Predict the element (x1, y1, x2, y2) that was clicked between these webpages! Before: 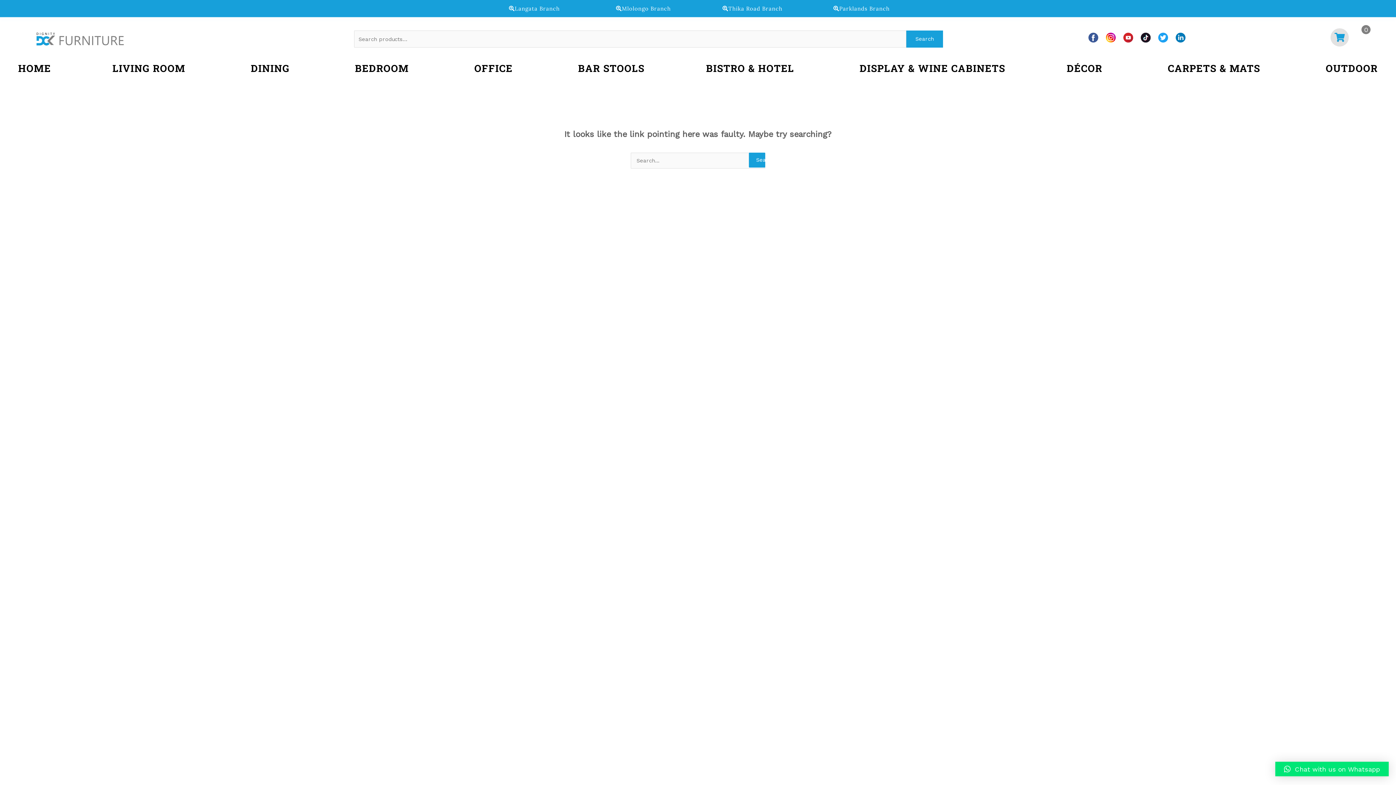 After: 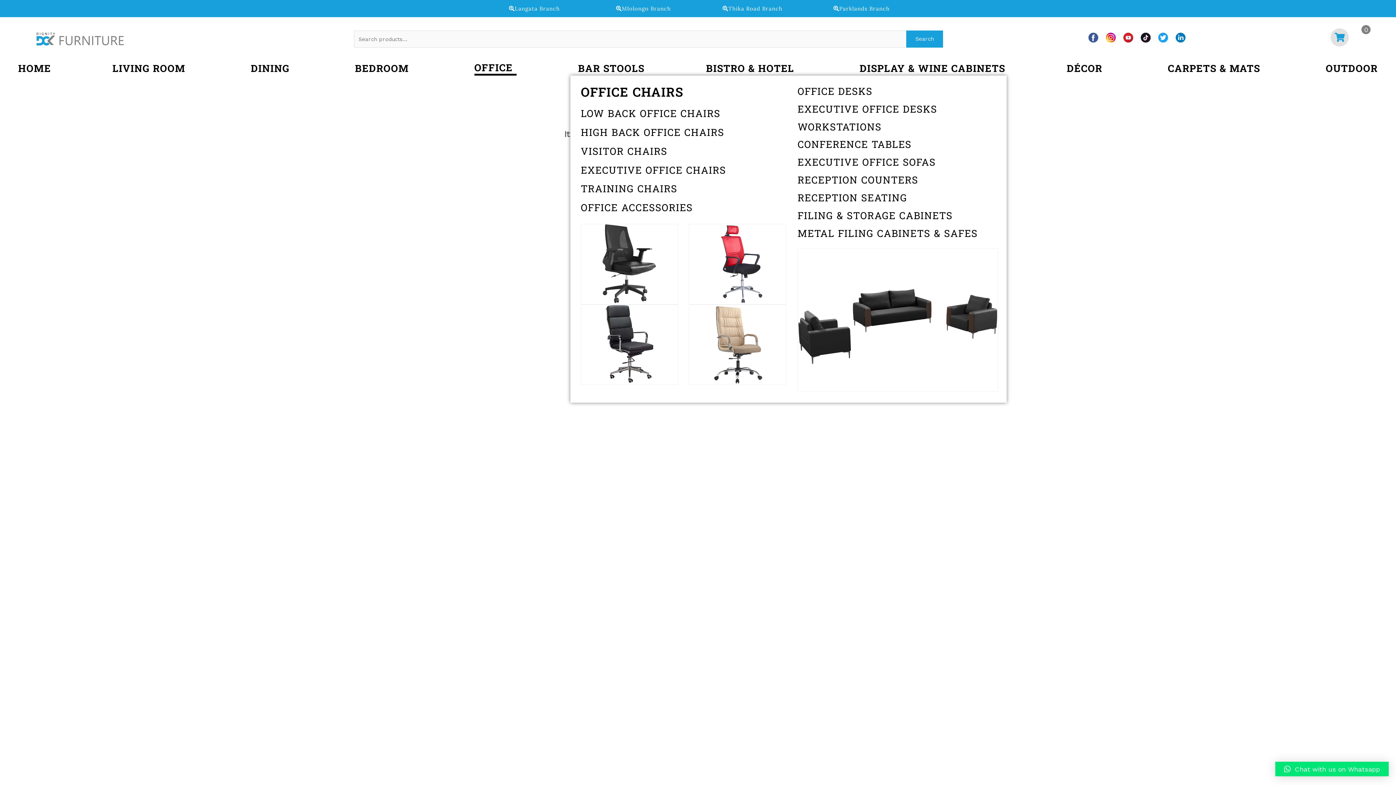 Action: bbox: (474, 61, 516, 75) label: OFFICE